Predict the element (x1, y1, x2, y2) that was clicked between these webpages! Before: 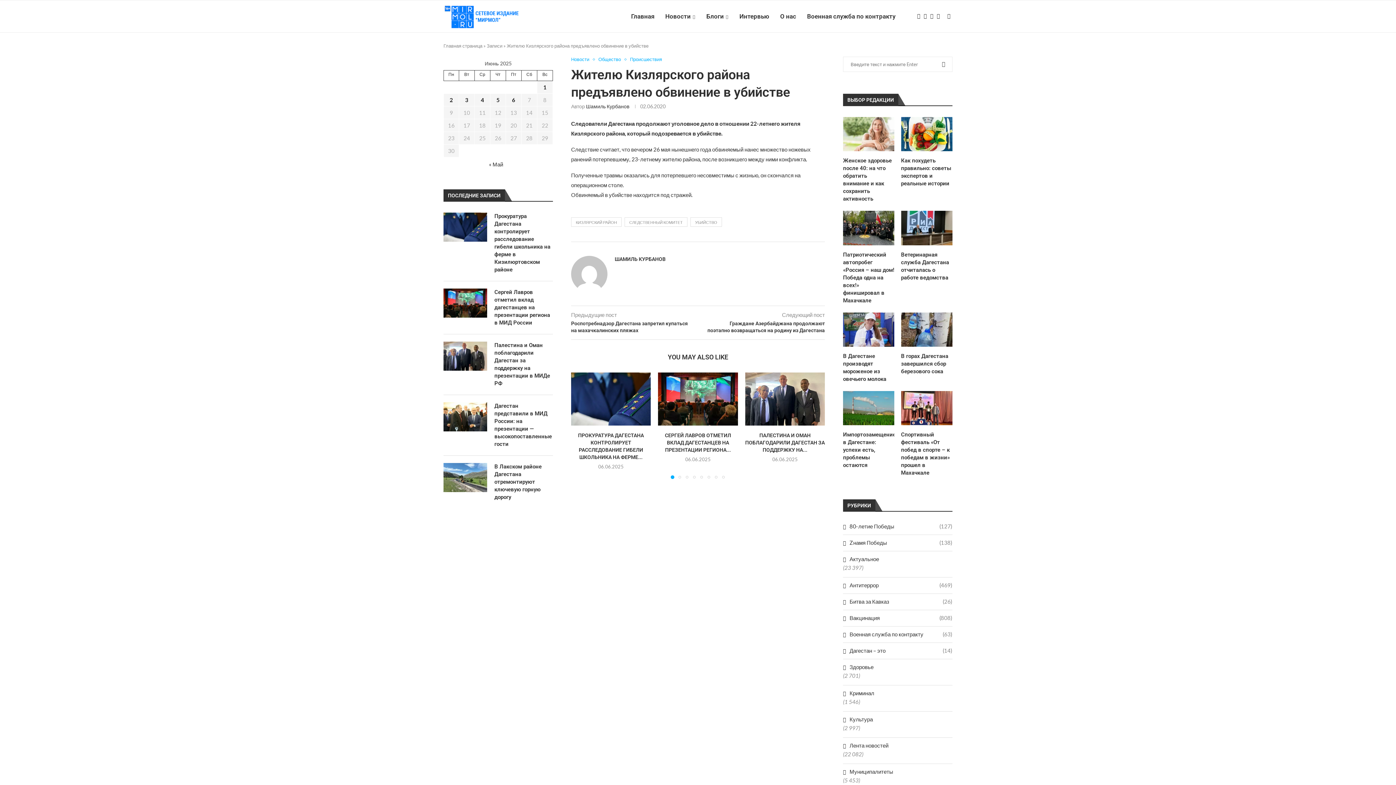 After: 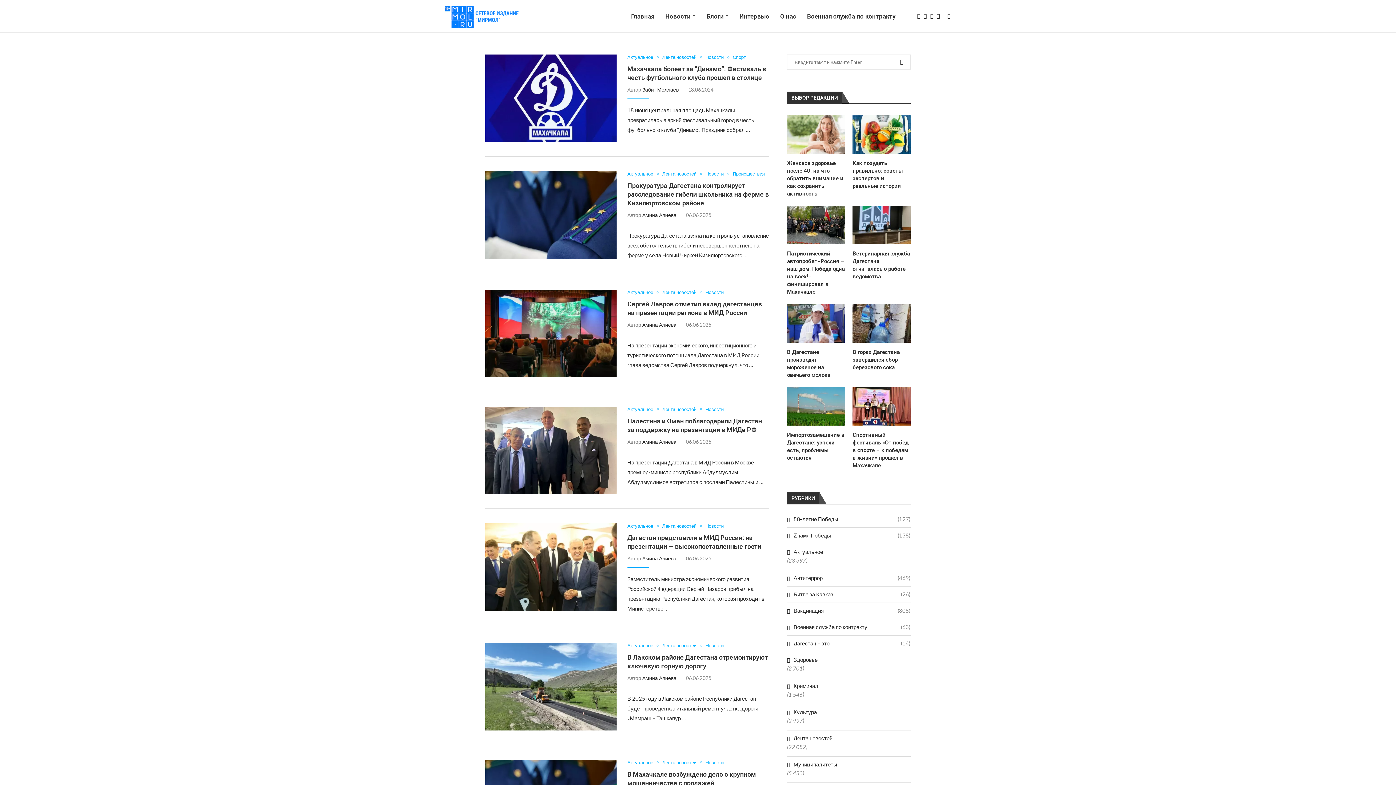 Action: label: Записи bbox: (486, 42, 502, 48)